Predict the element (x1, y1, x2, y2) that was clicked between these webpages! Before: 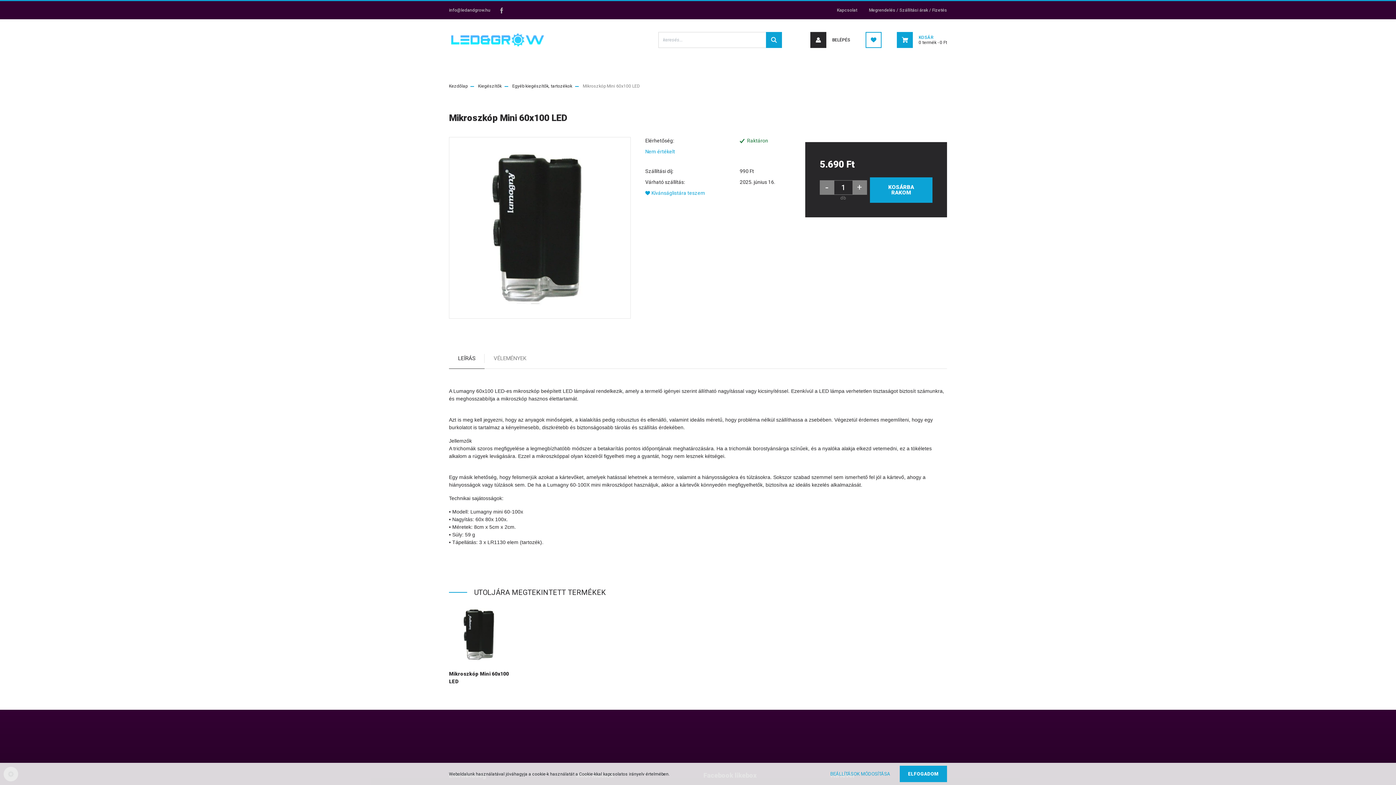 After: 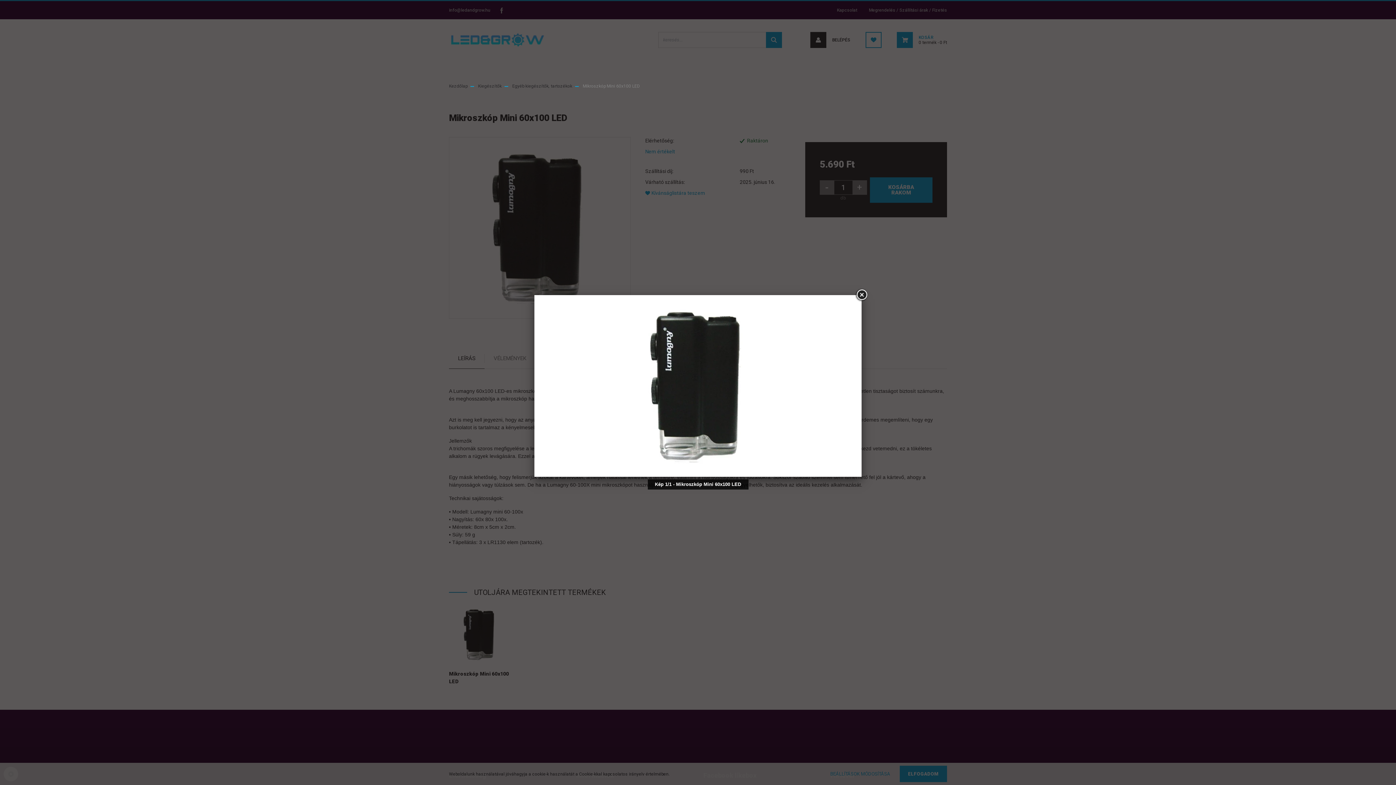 Action: bbox: (449, 224, 630, 230)